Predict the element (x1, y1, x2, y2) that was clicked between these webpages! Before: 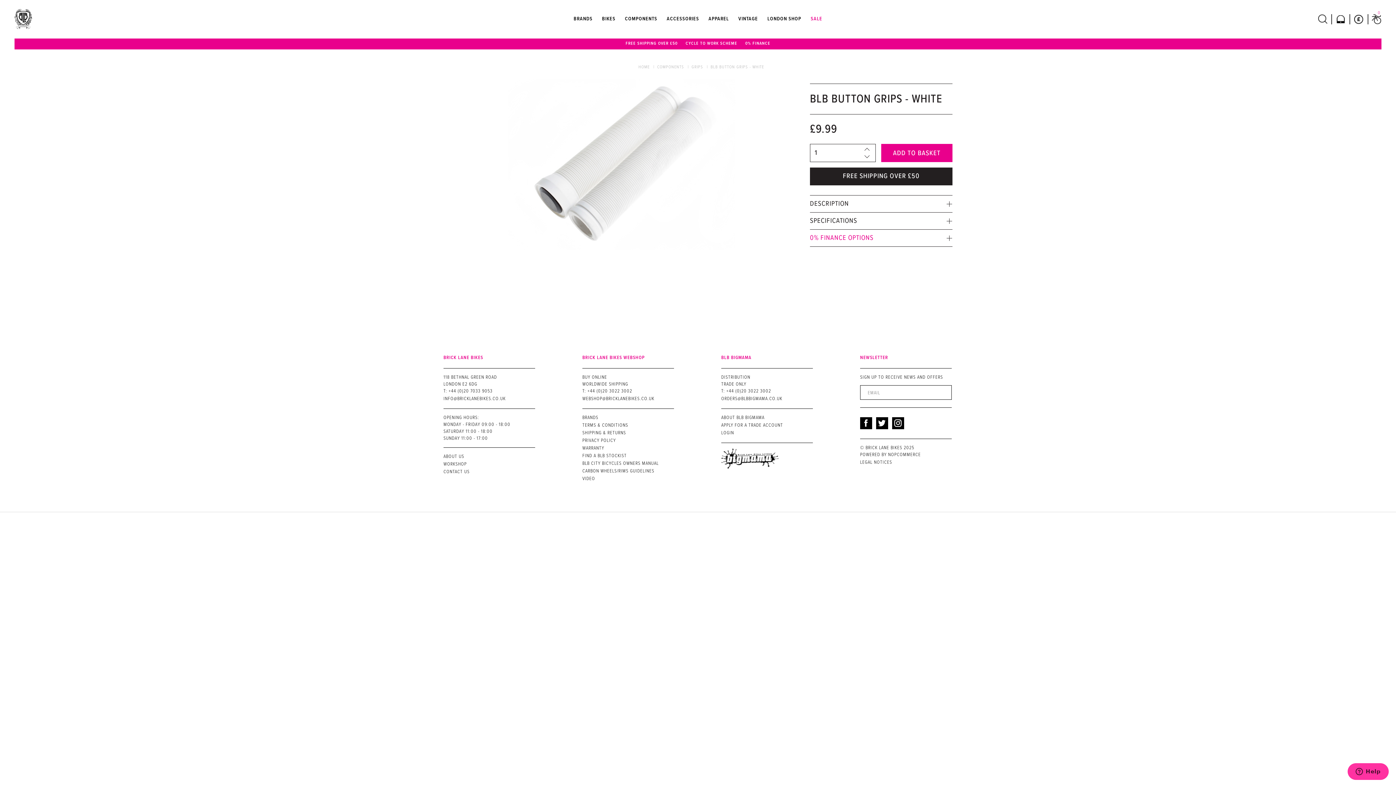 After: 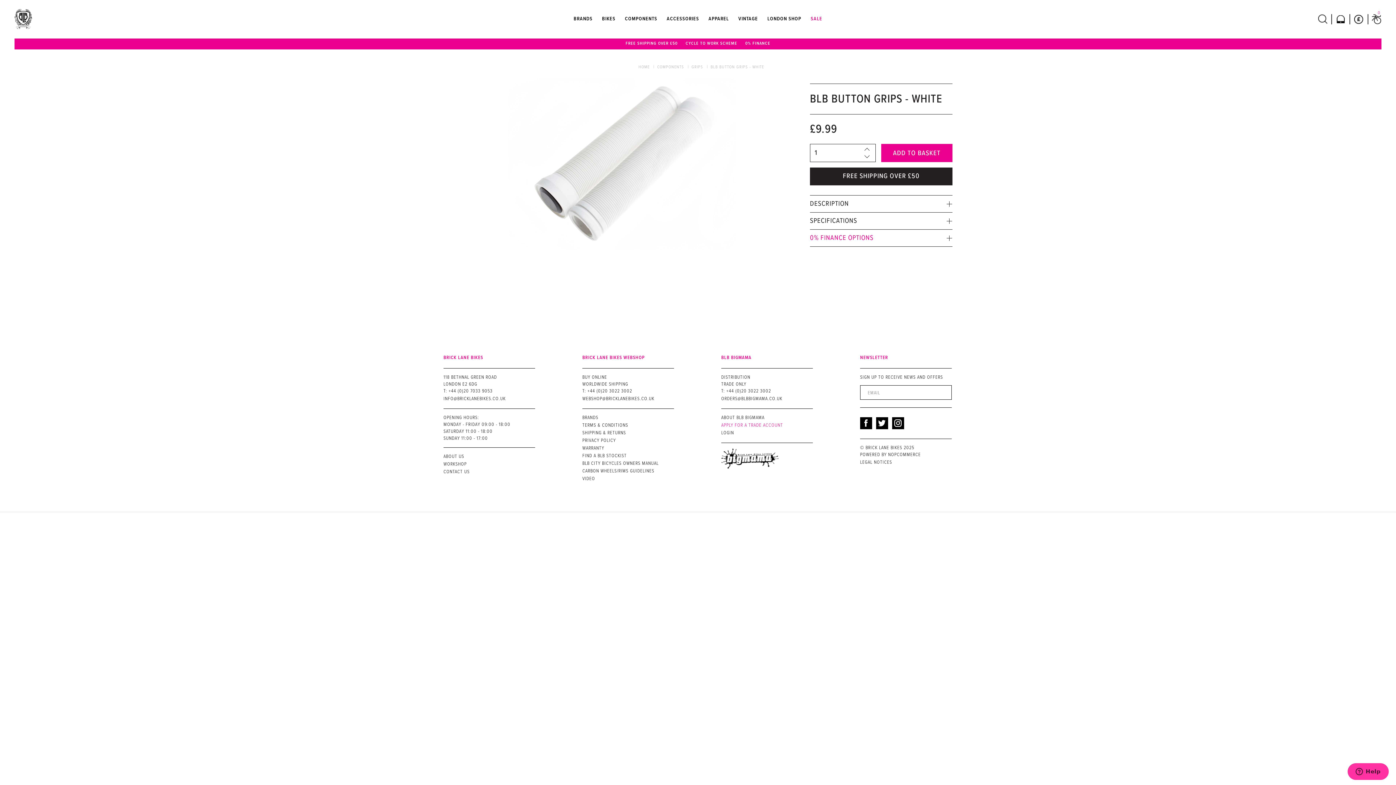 Action: label: APPLY FOR A TRADE ACCOUNT bbox: (721, 422, 860, 429)